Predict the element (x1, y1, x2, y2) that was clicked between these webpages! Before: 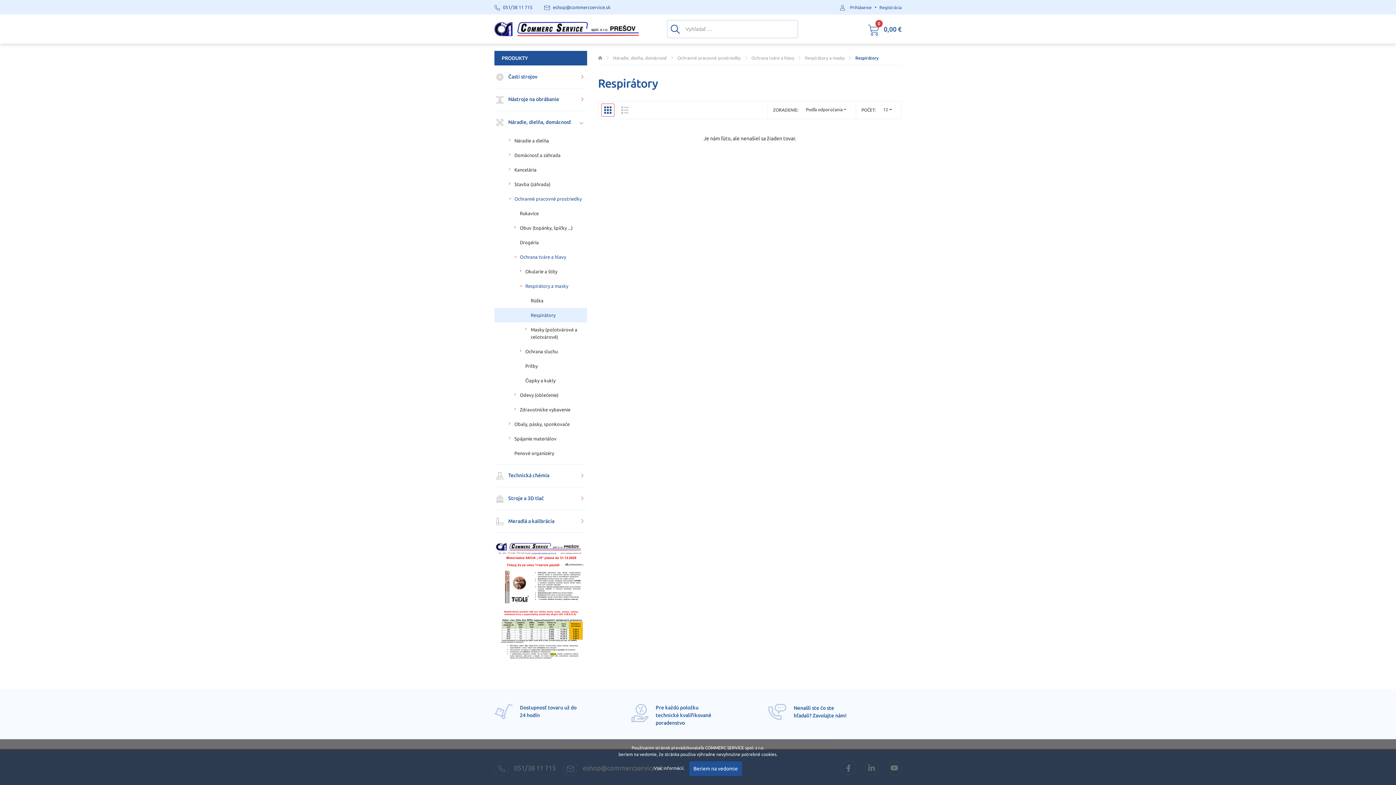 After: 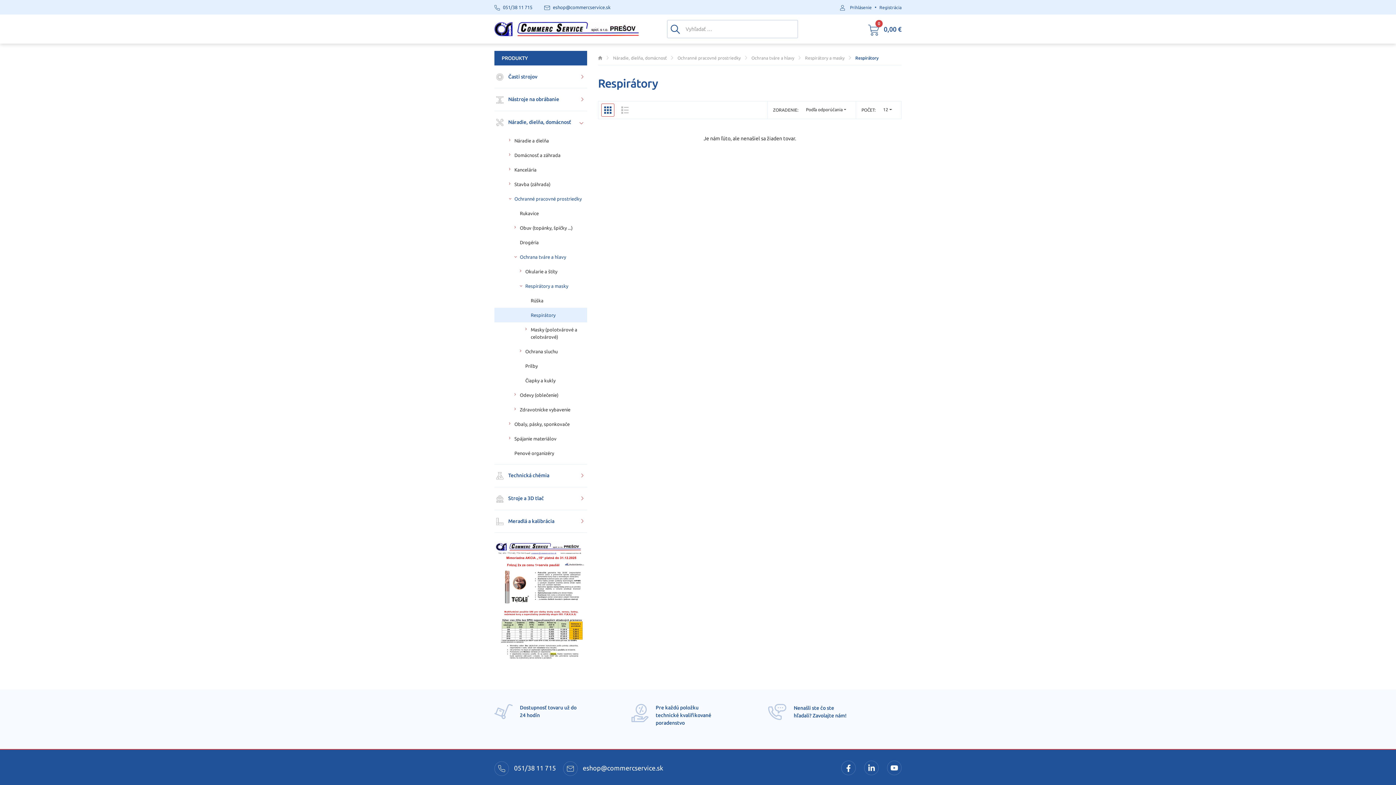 Action: bbox: (689, 761, 742, 776) label: Beriem na vedomie